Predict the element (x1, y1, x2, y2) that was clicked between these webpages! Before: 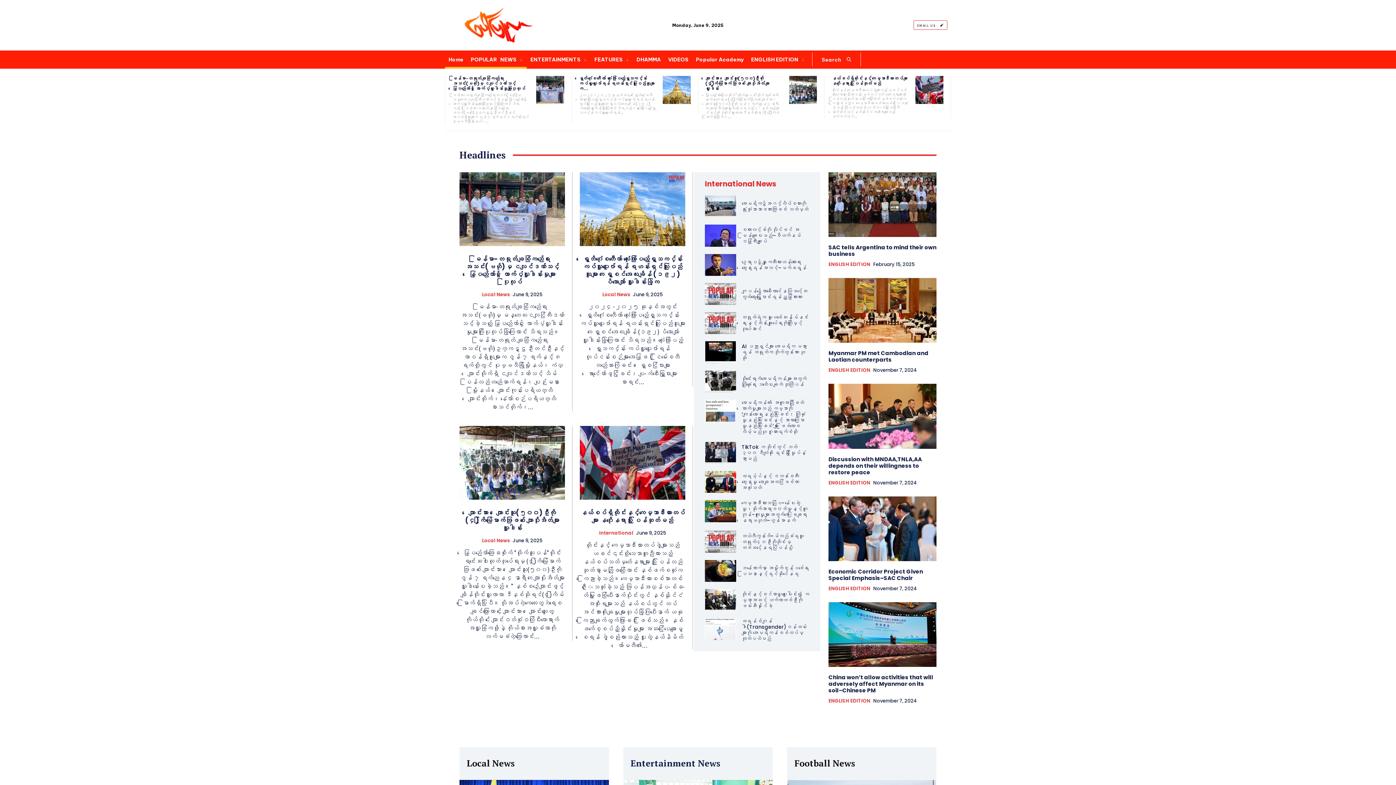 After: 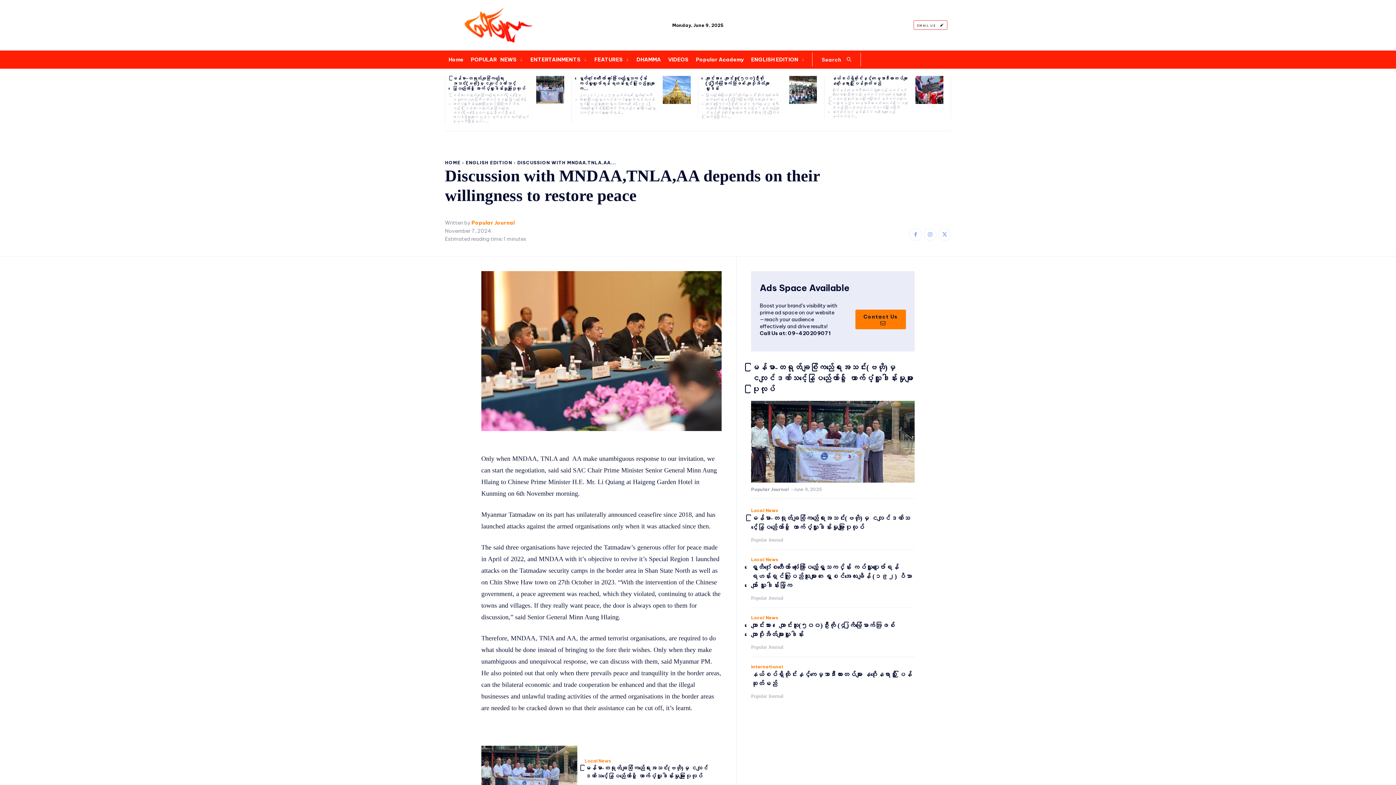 Action: bbox: (828, 380, 936, 445)